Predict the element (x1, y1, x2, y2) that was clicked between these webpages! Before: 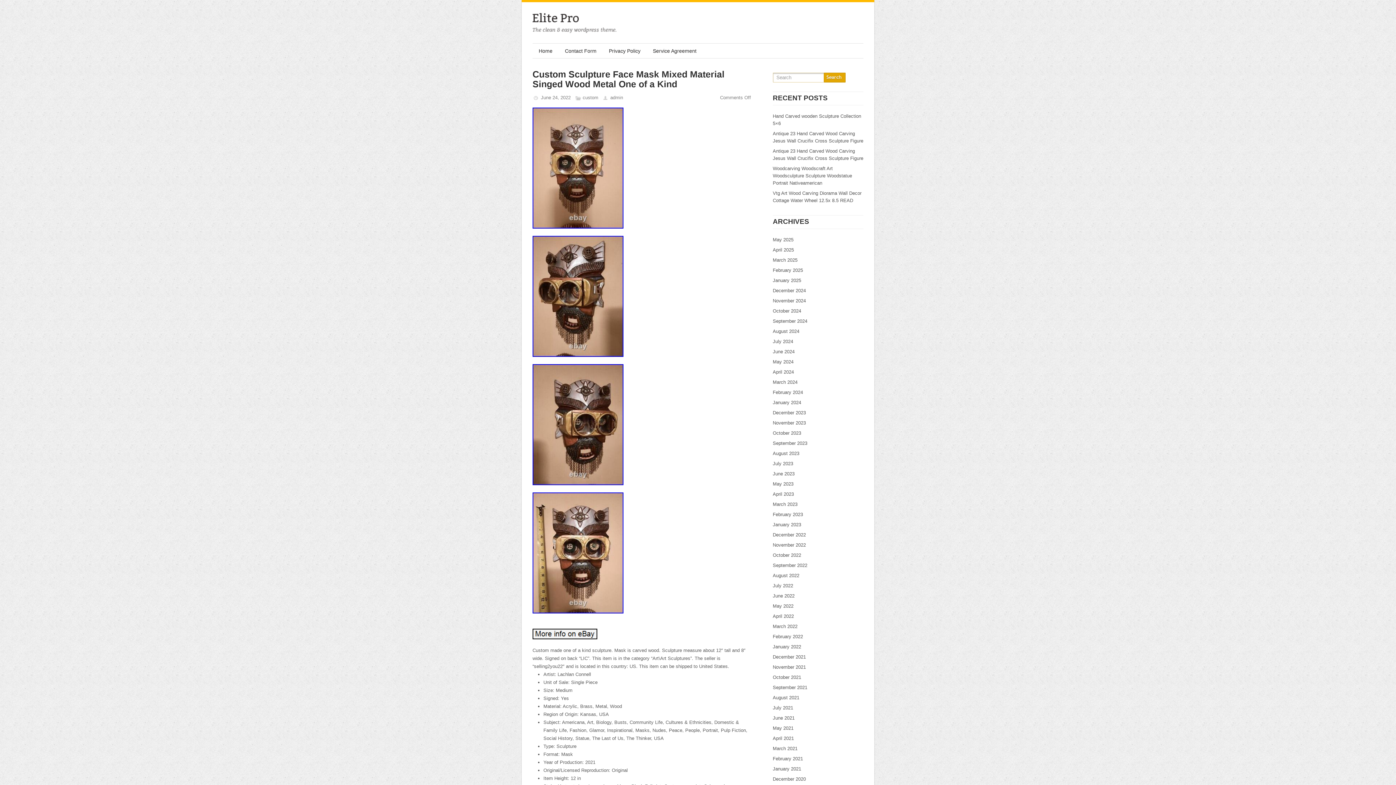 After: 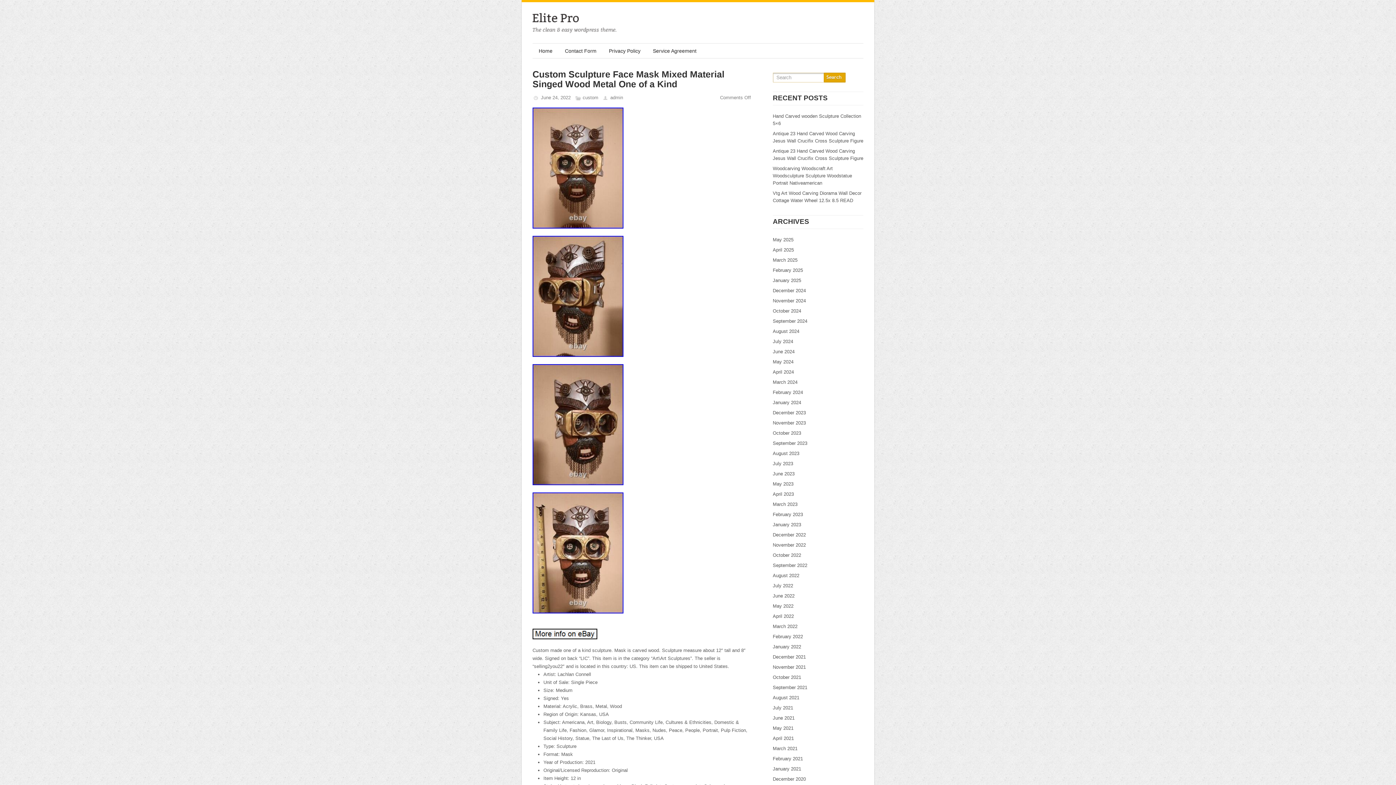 Action: bbox: (532, 425, 623, 430)